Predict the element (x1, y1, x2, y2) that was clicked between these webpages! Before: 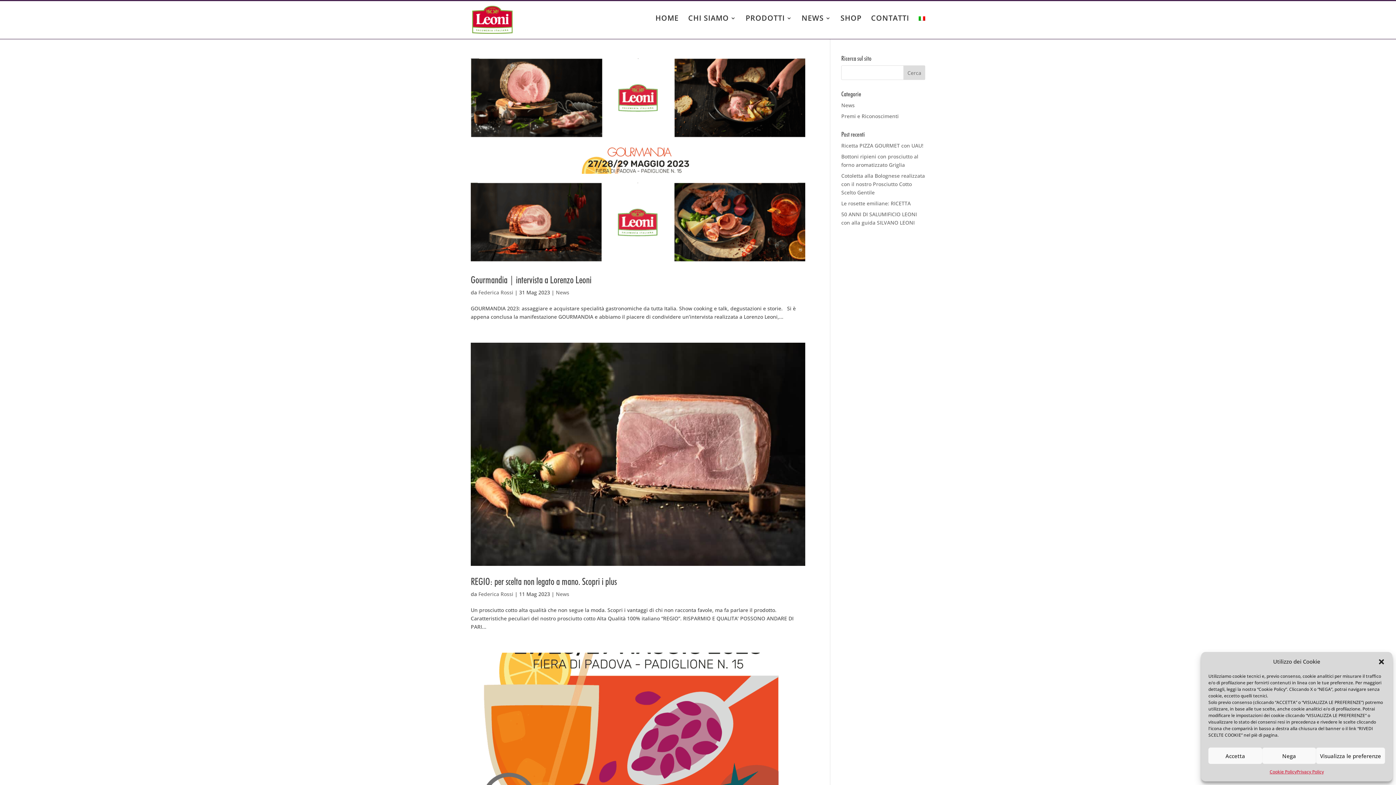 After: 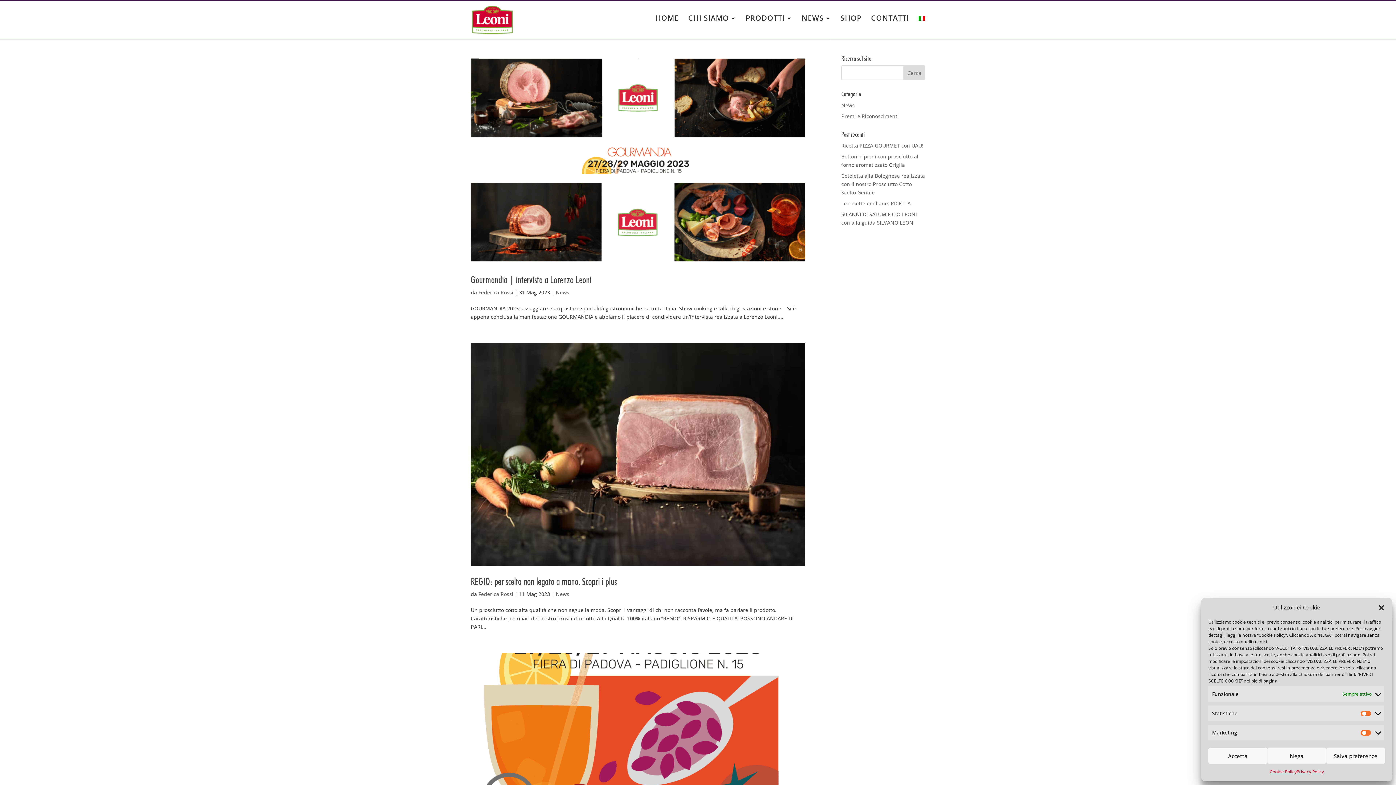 Action: bbox: (1316, 748, 1385, 764) label: Visualizza le preferenze